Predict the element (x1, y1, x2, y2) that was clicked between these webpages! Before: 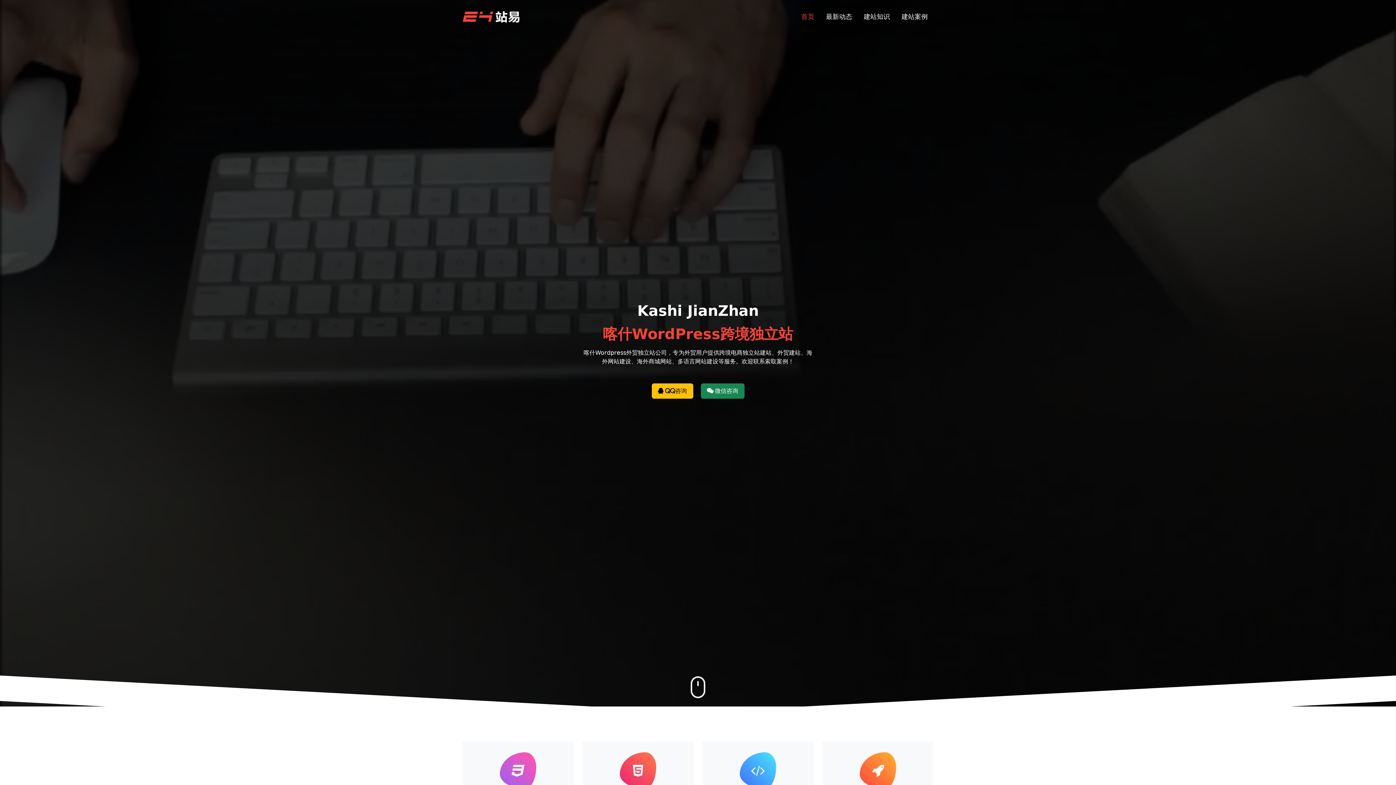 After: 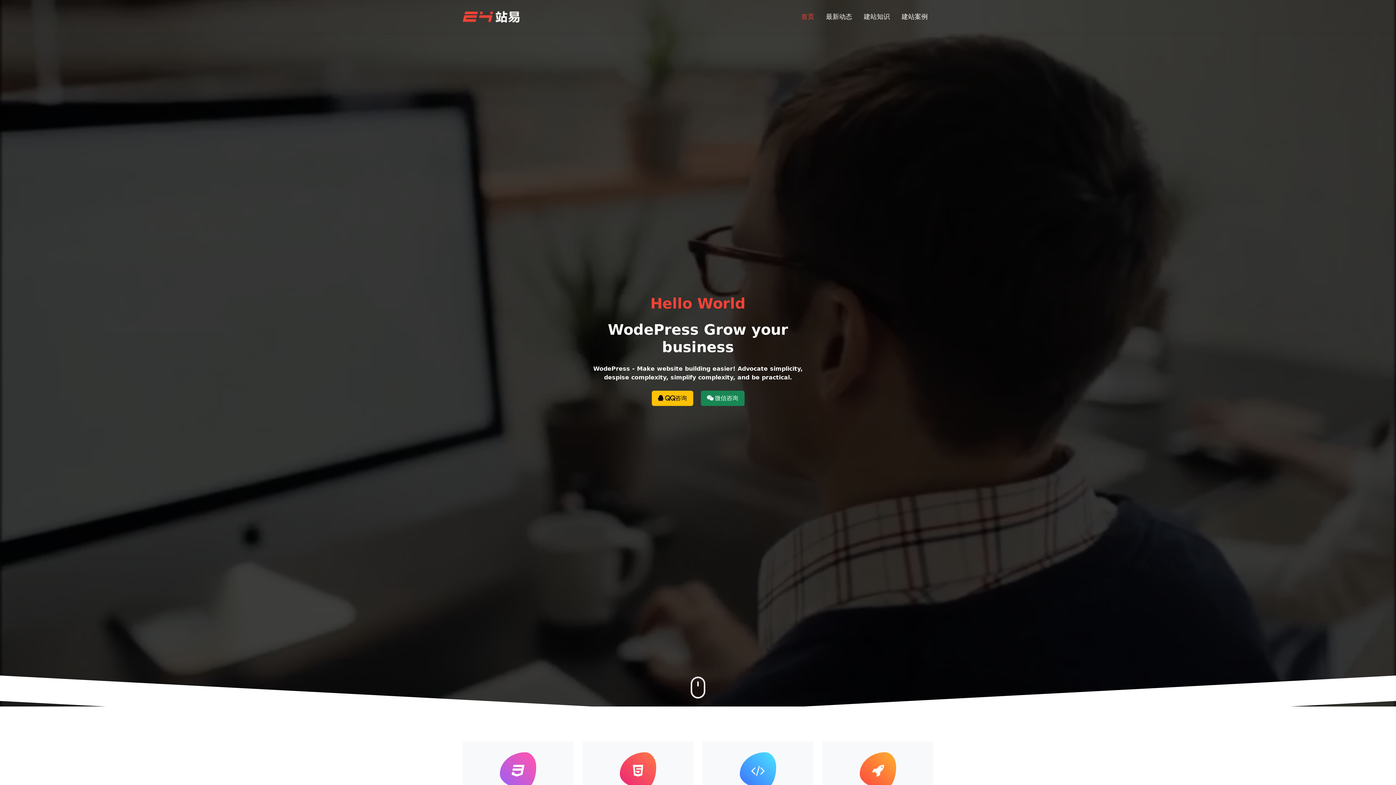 Action: label: 首页 bbox: (795, 0, 820, 33)